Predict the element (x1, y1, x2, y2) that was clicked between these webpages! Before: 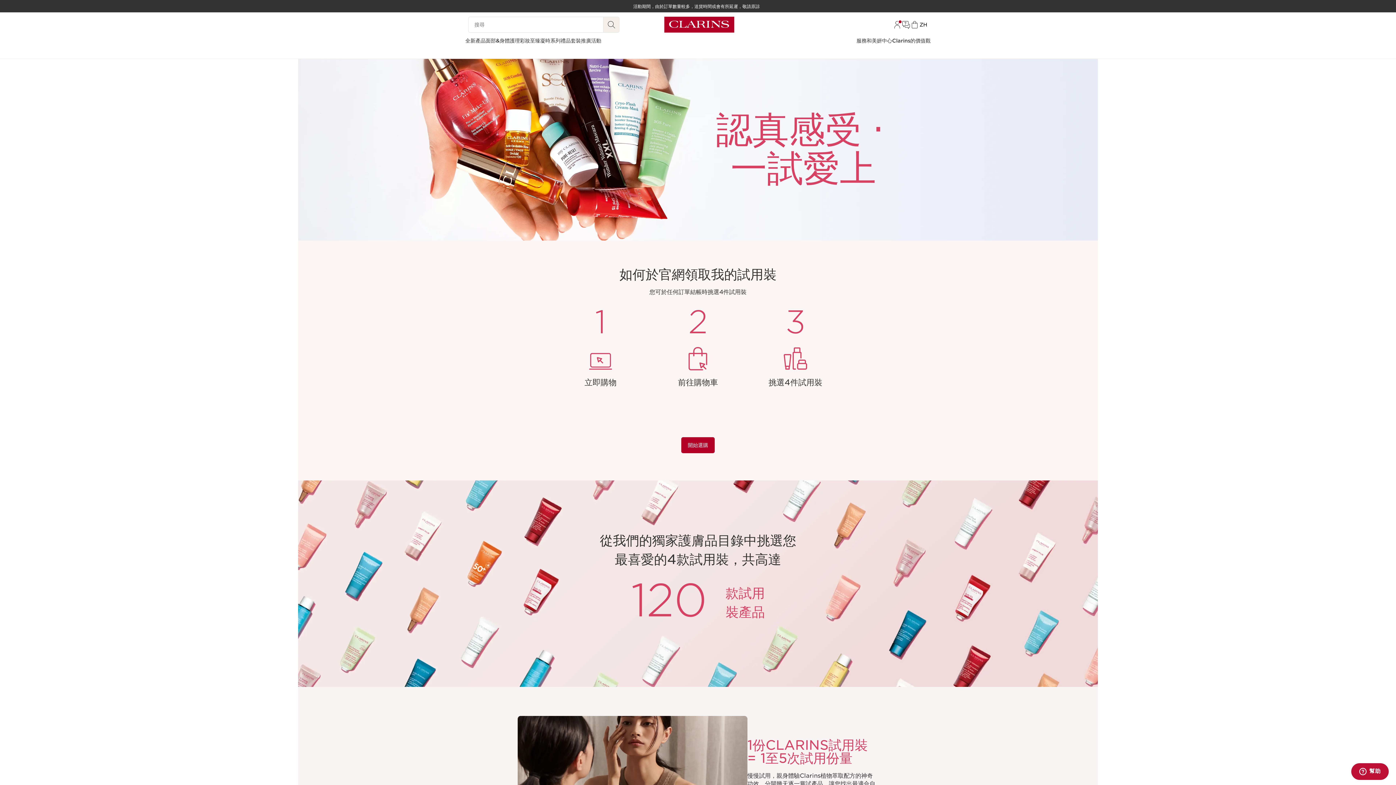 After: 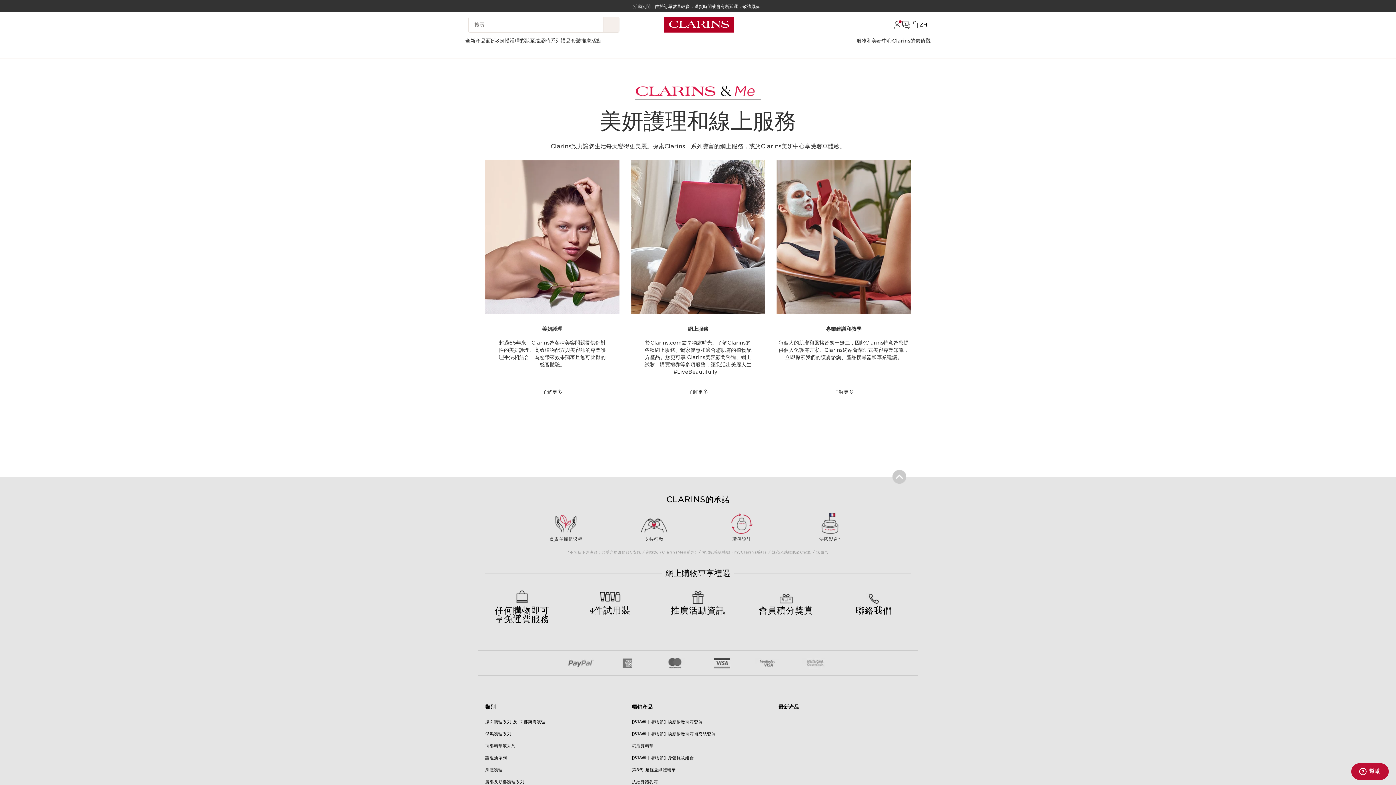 Action: bbox: (856, 37, 892, 44) label: 服務和美妍中心